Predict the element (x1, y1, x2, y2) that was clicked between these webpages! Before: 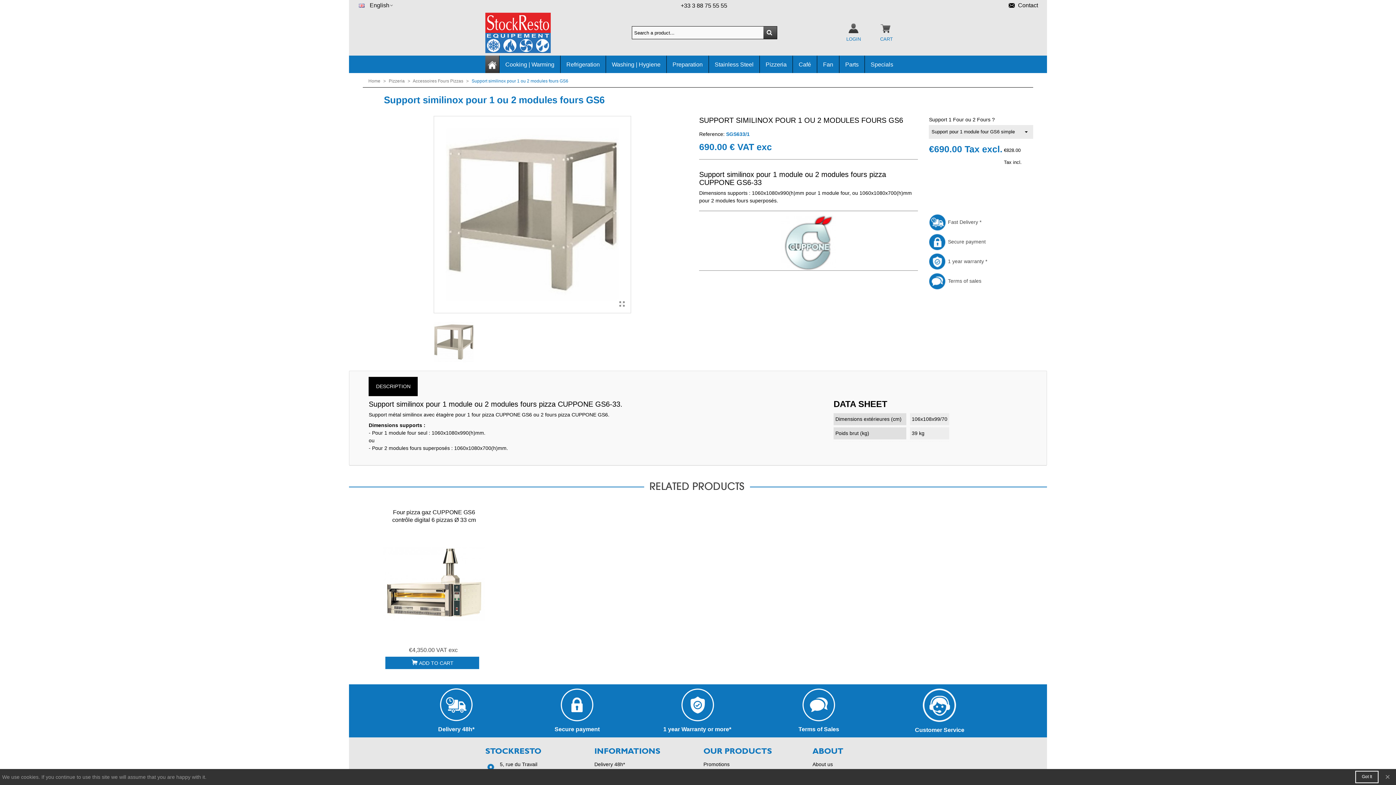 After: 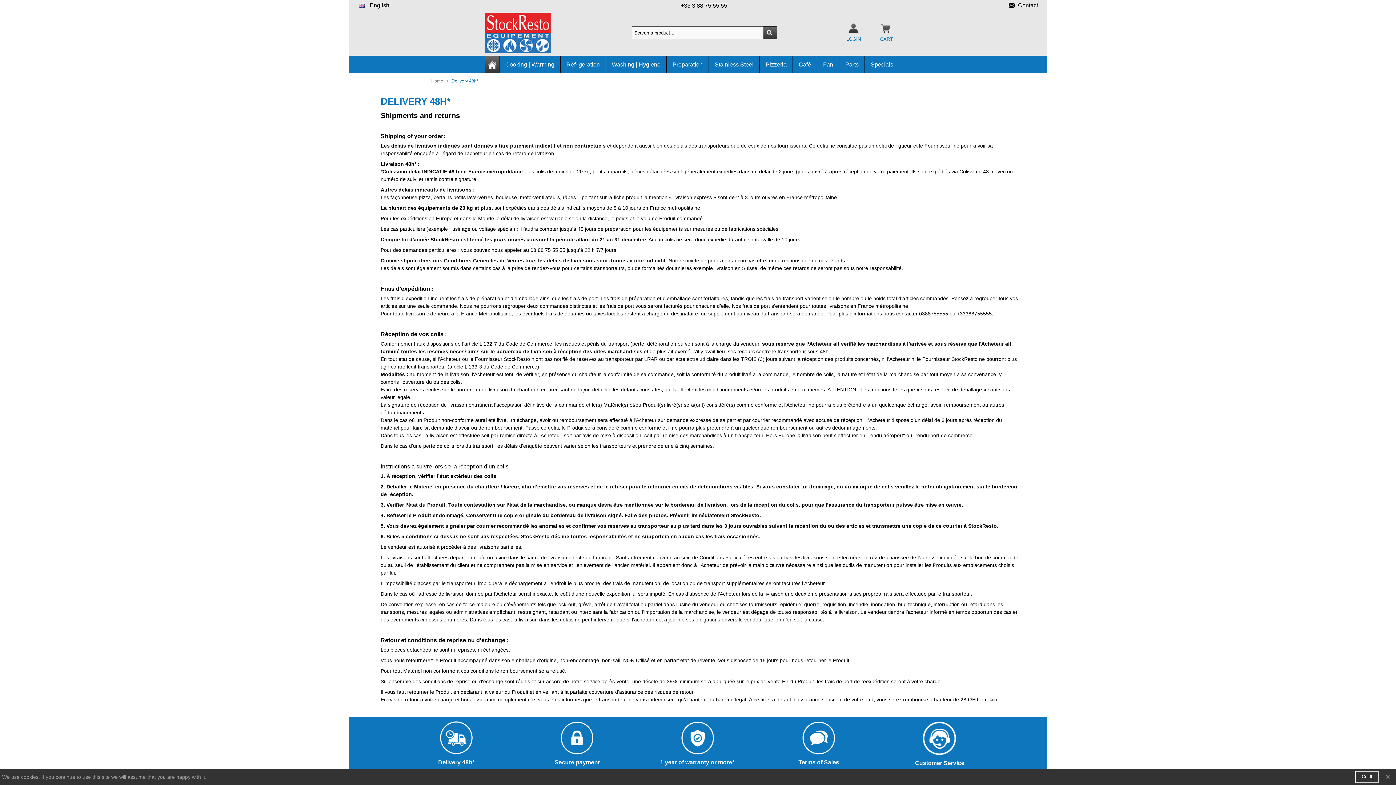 Action: bbox: (438, 727, 474, 732) label: Delivery 48h*